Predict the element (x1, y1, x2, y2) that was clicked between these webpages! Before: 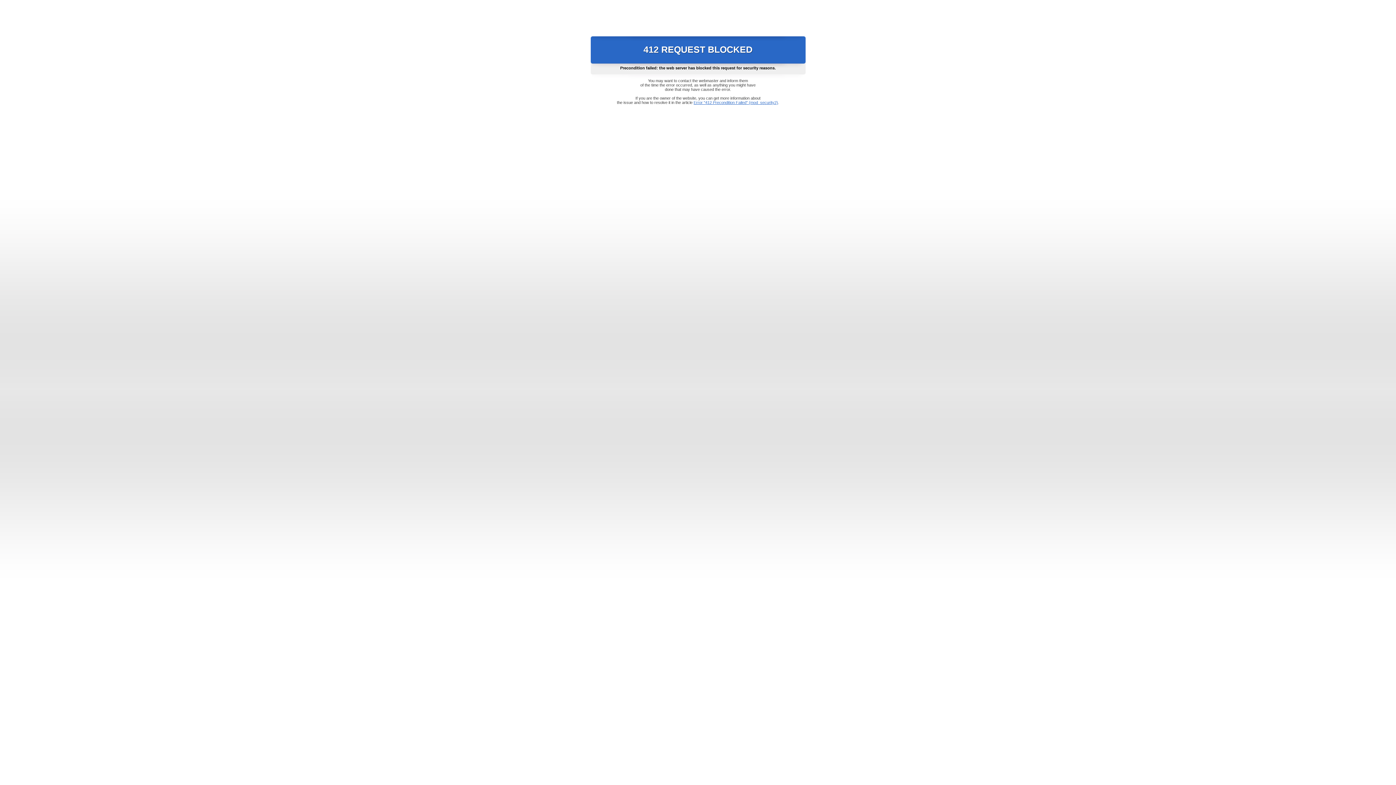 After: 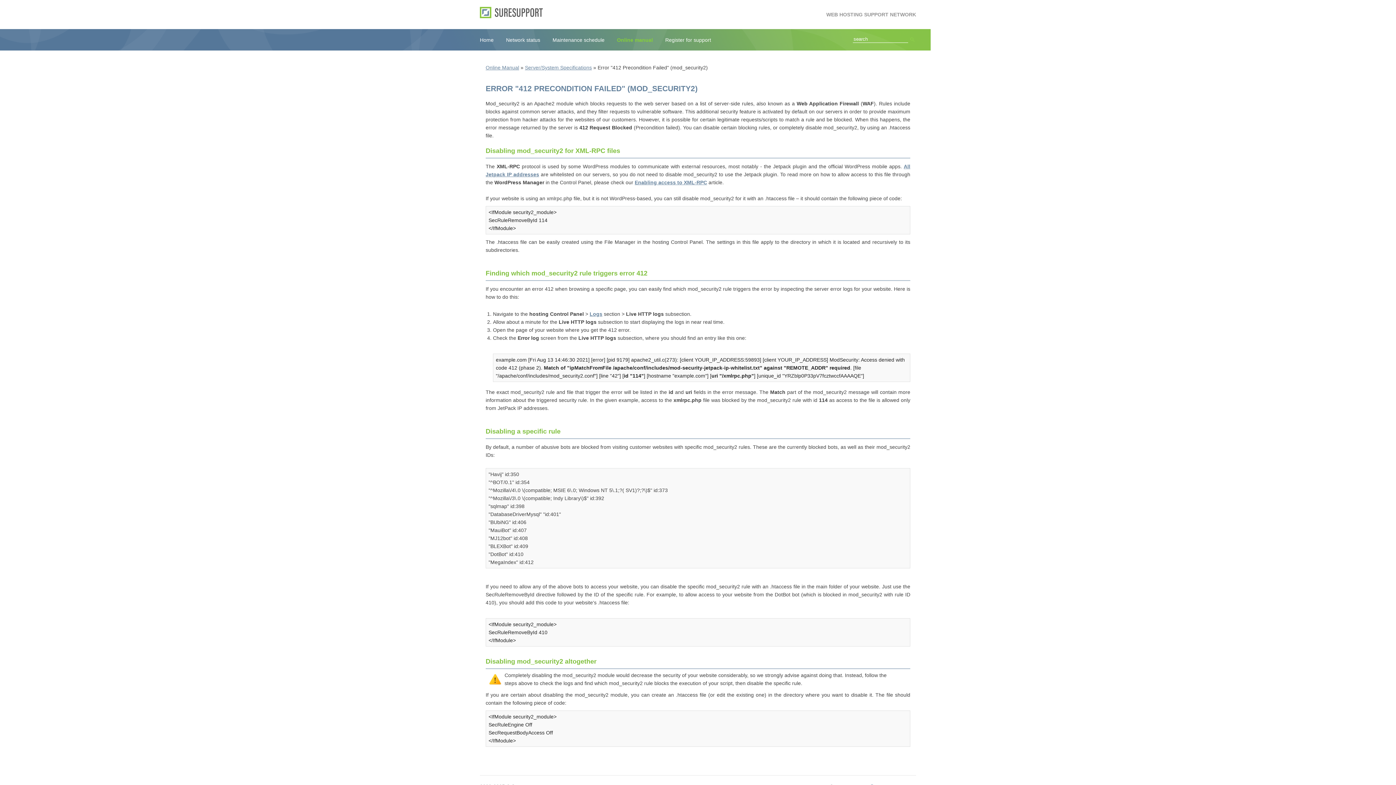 Action: bbox: (693, 100, 778, 104) label: Error "412 Precondition Failed" (mod_security2)